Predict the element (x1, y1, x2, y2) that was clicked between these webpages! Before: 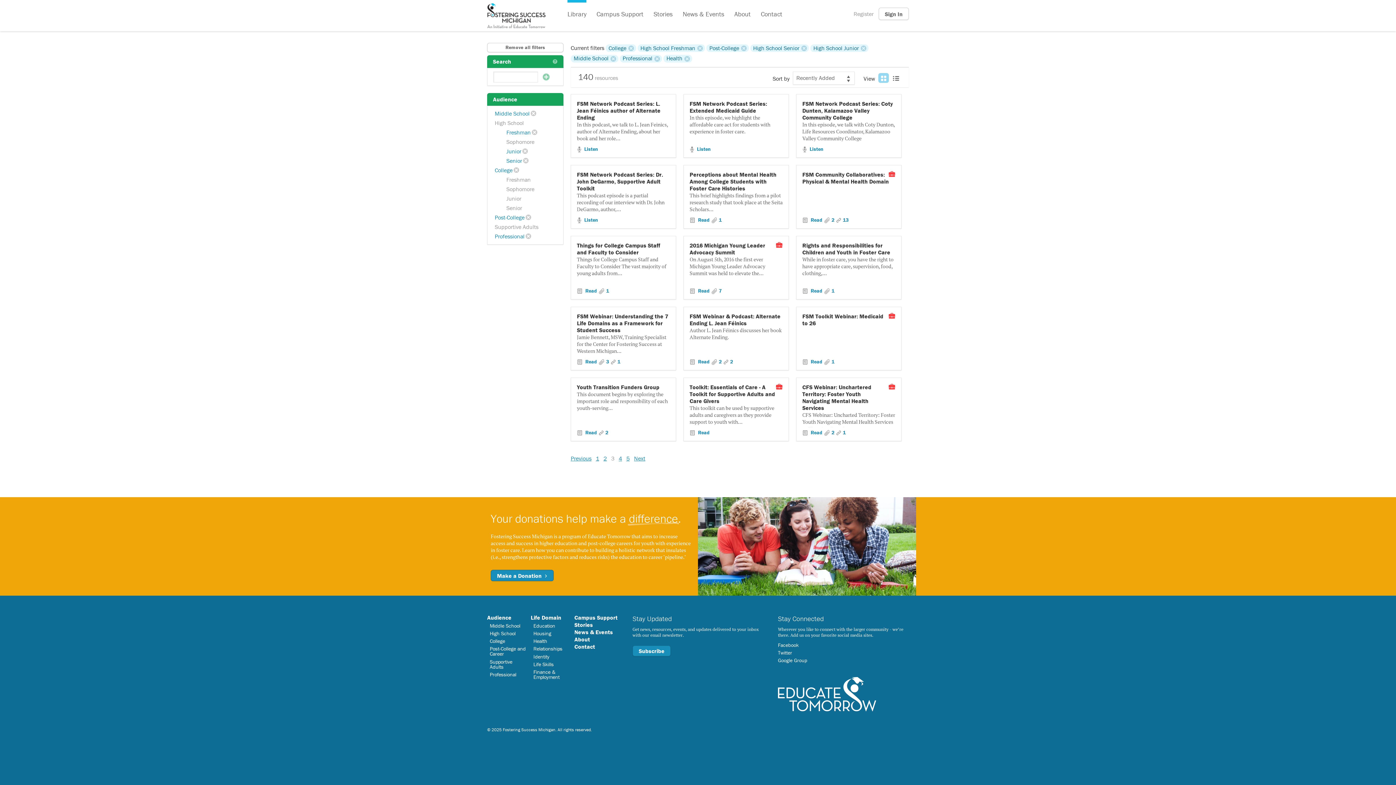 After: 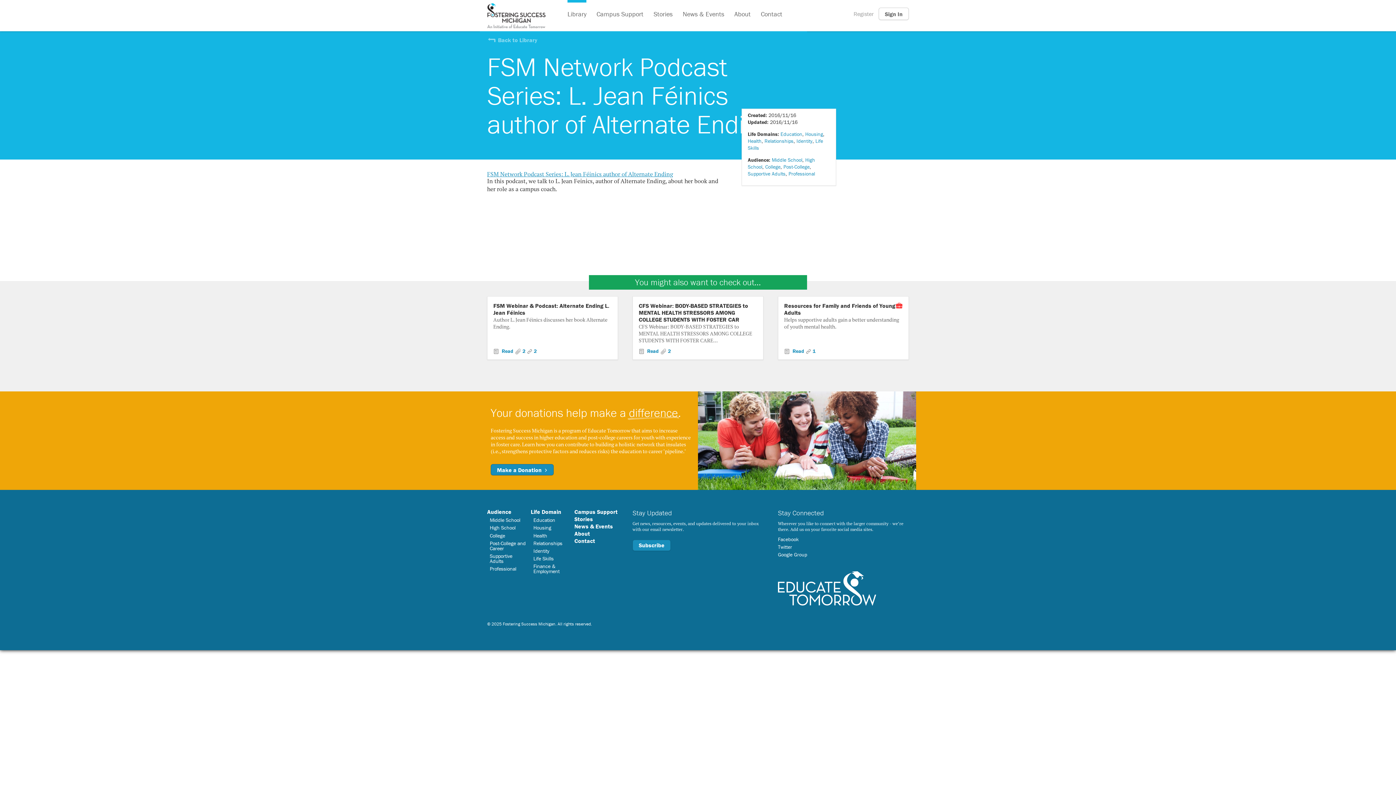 Action: label: FSM Network Podcast Series: L. Jean Féinics author of Alternate Ending bbox: (577, 100, 670, 121)